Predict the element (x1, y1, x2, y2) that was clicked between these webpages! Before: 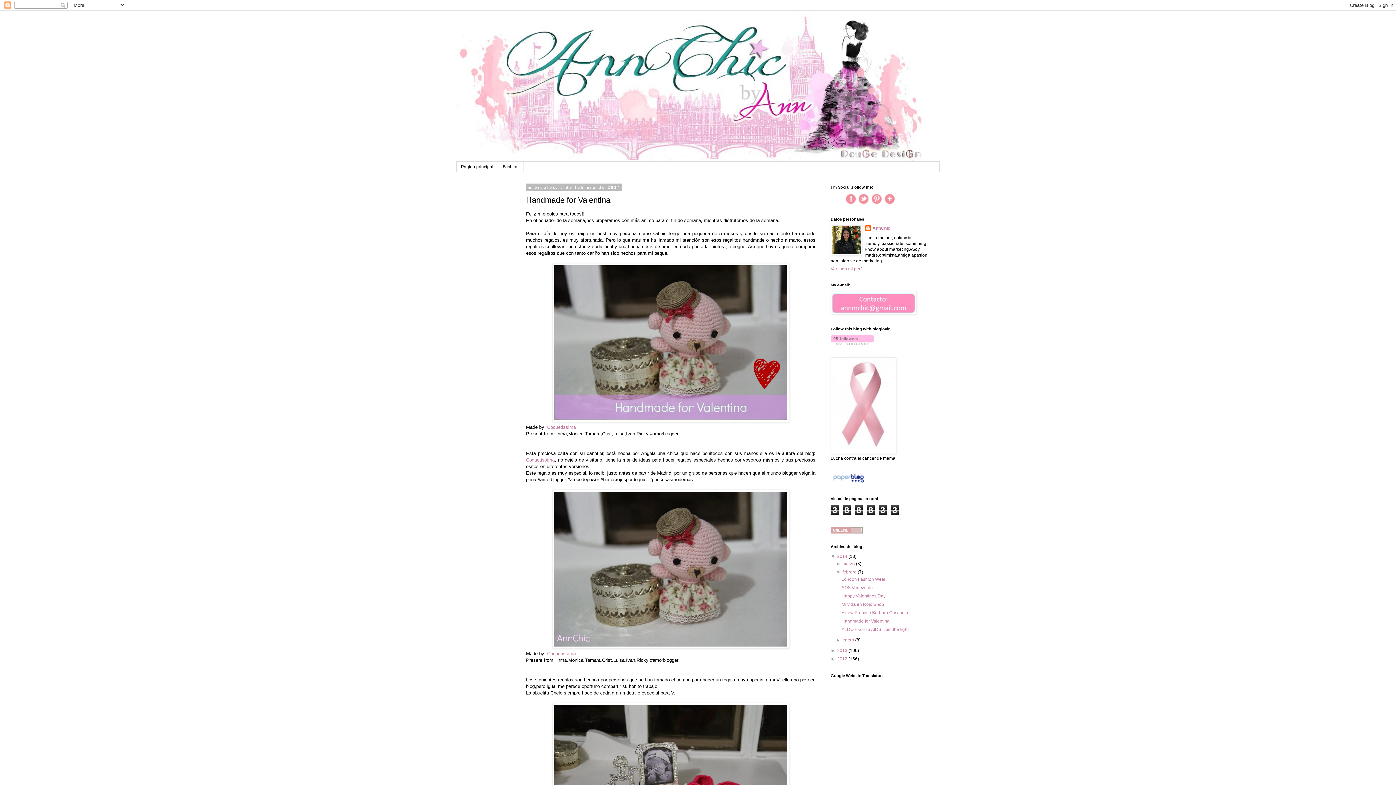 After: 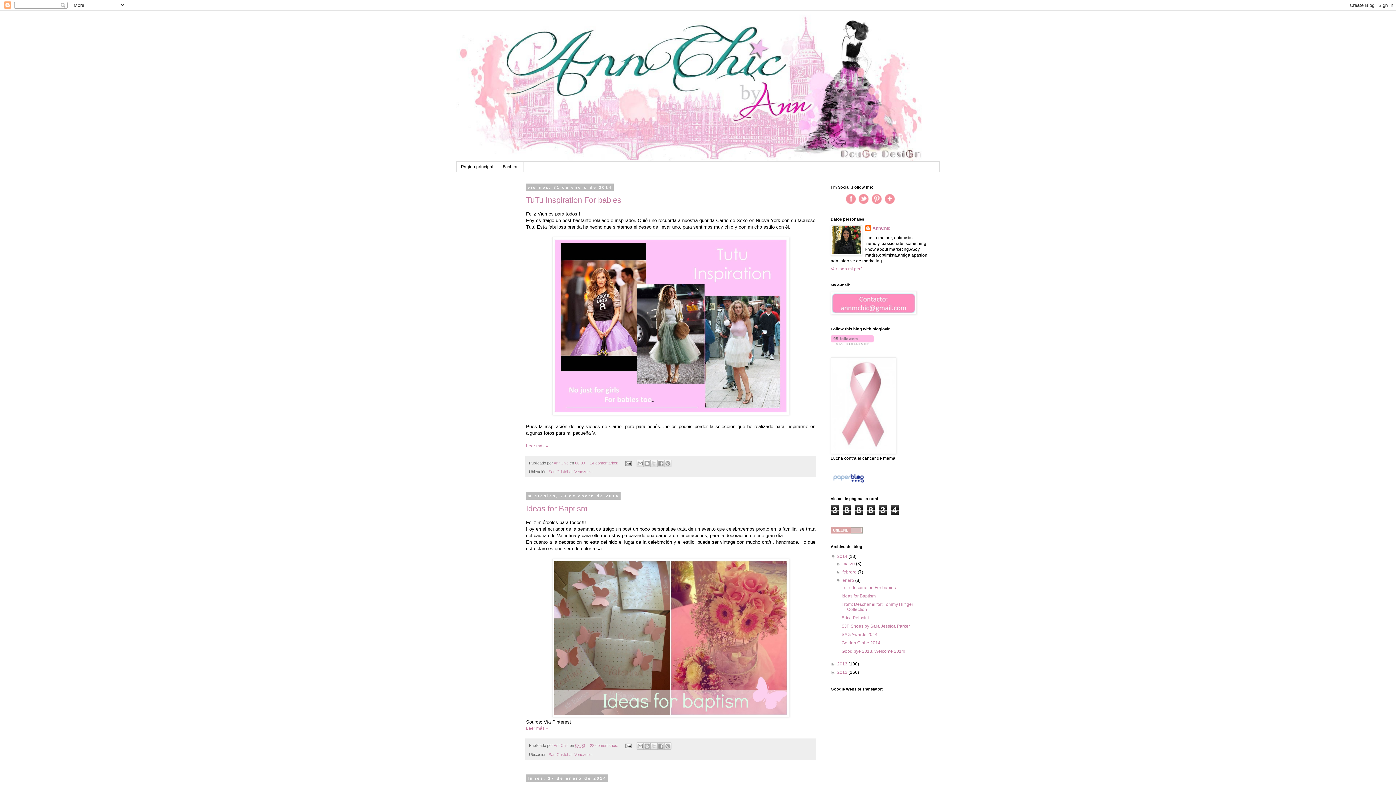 Action: bbox: (842, 637, 855, 643) label: enero 